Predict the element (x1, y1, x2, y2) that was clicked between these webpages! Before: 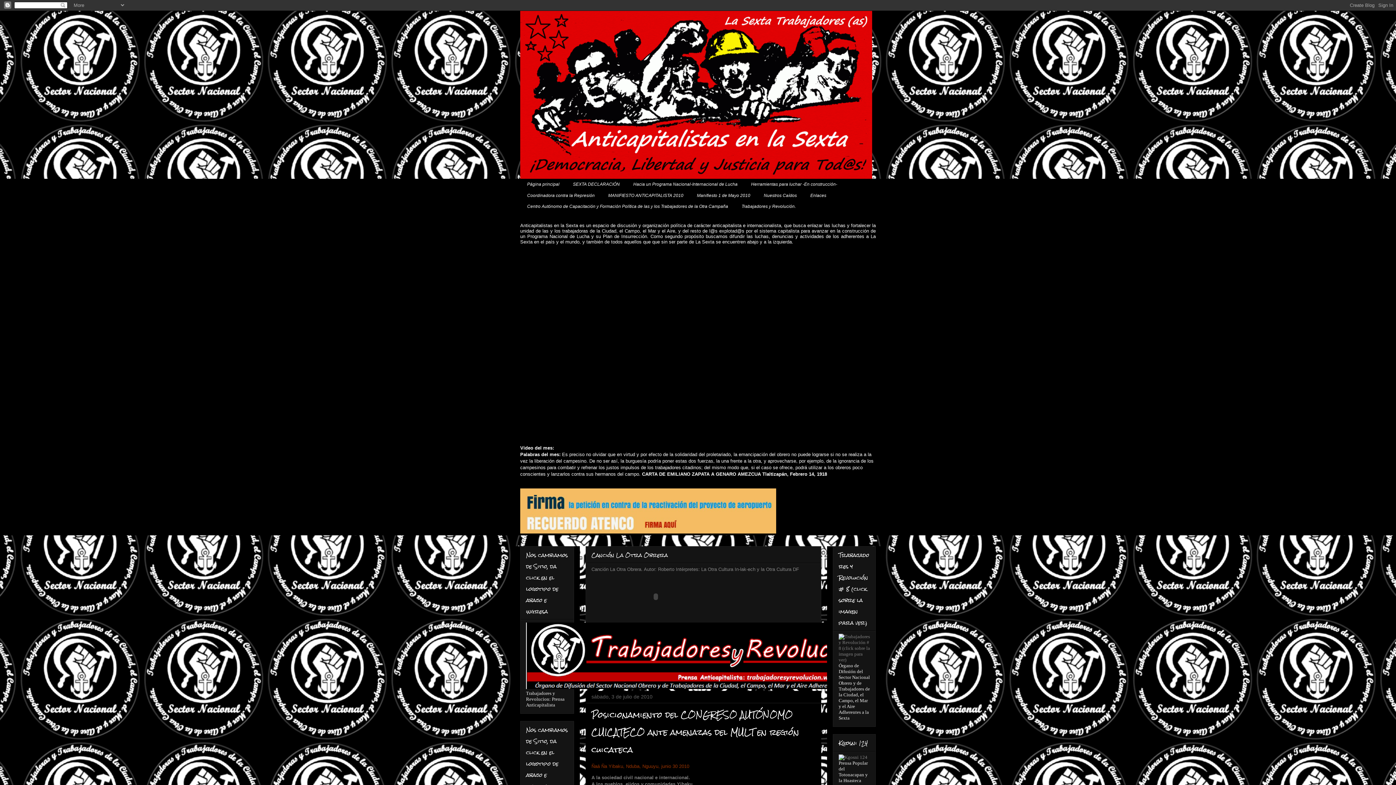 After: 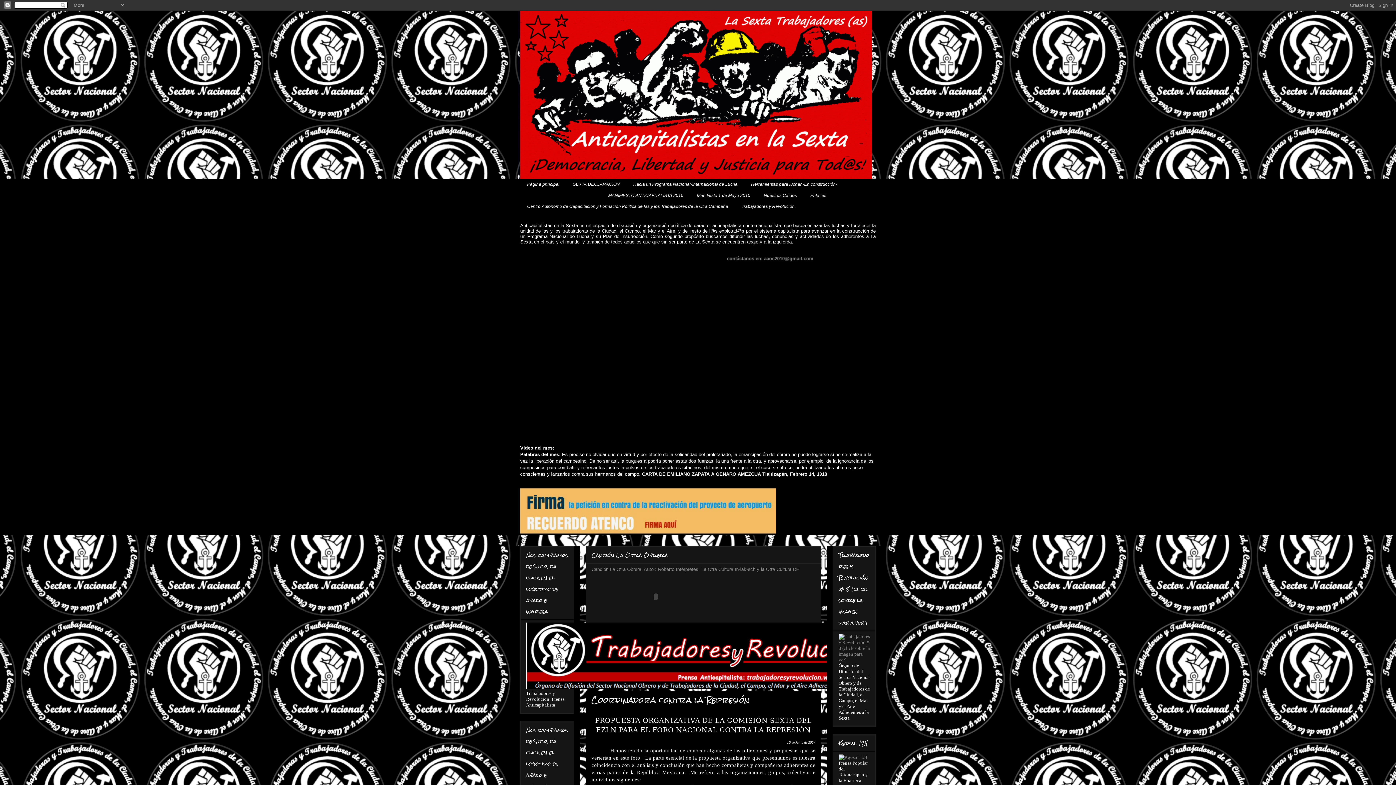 Action: bbox: (520, 189, 601, 201) label: Coordinadora contra la Represión